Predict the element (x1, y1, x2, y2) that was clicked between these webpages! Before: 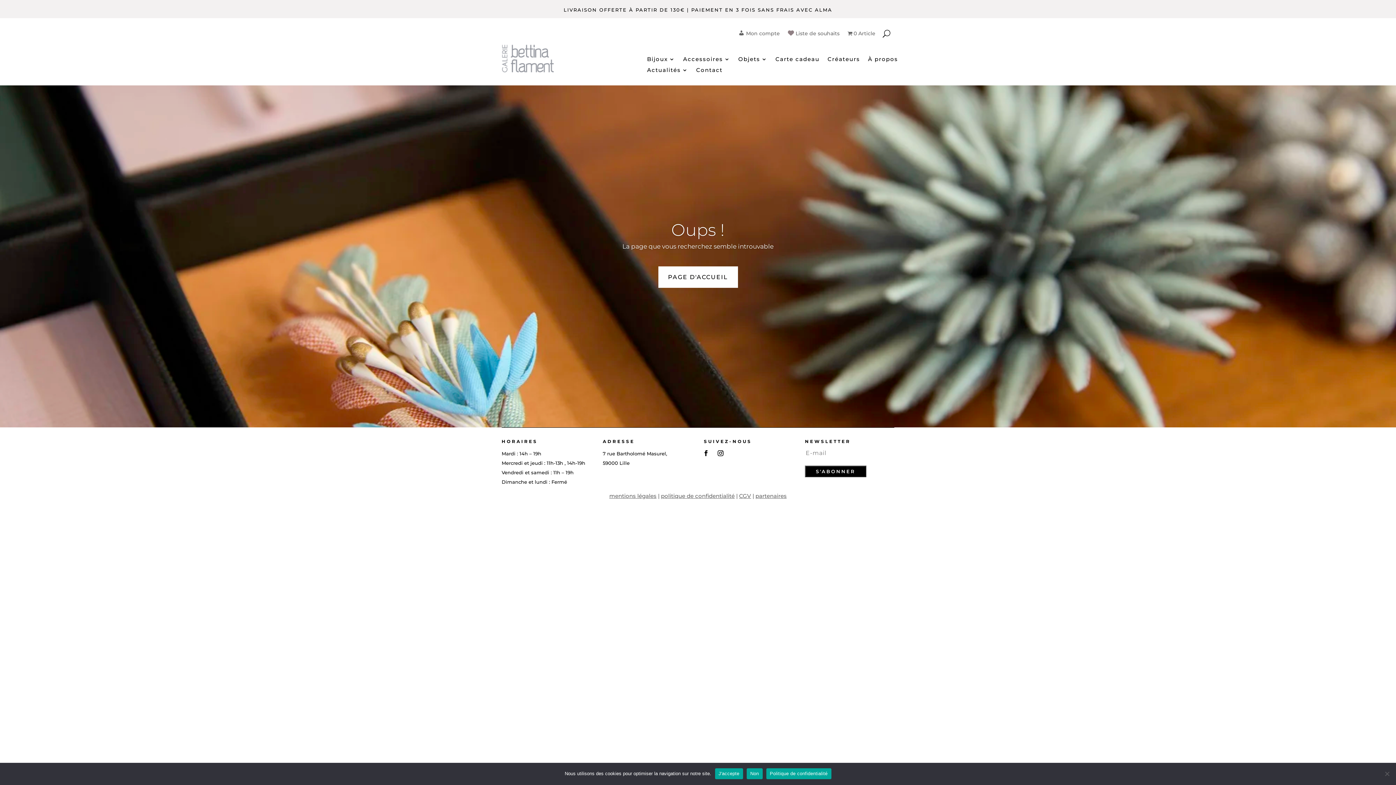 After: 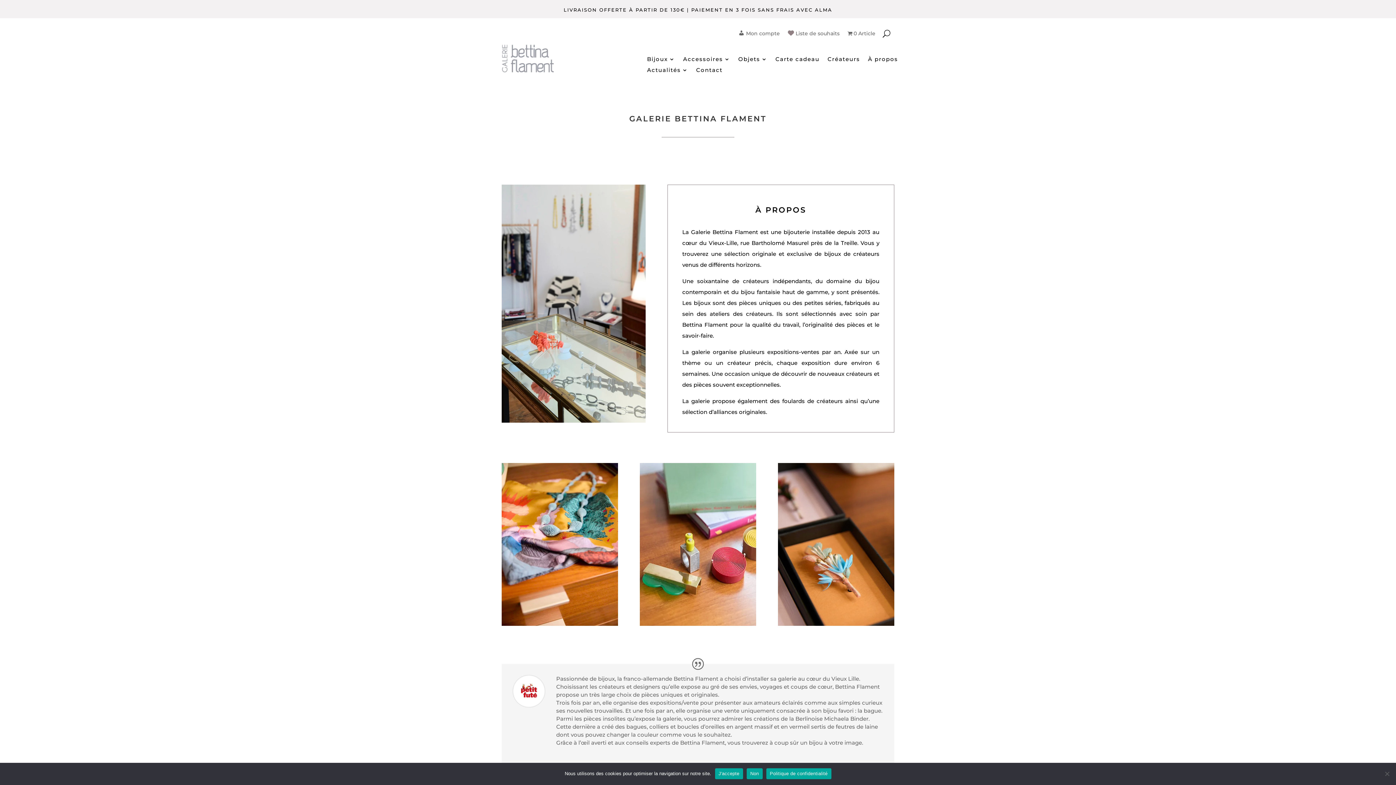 Action: label: À propos bbox: (868, 56, 898, 64)